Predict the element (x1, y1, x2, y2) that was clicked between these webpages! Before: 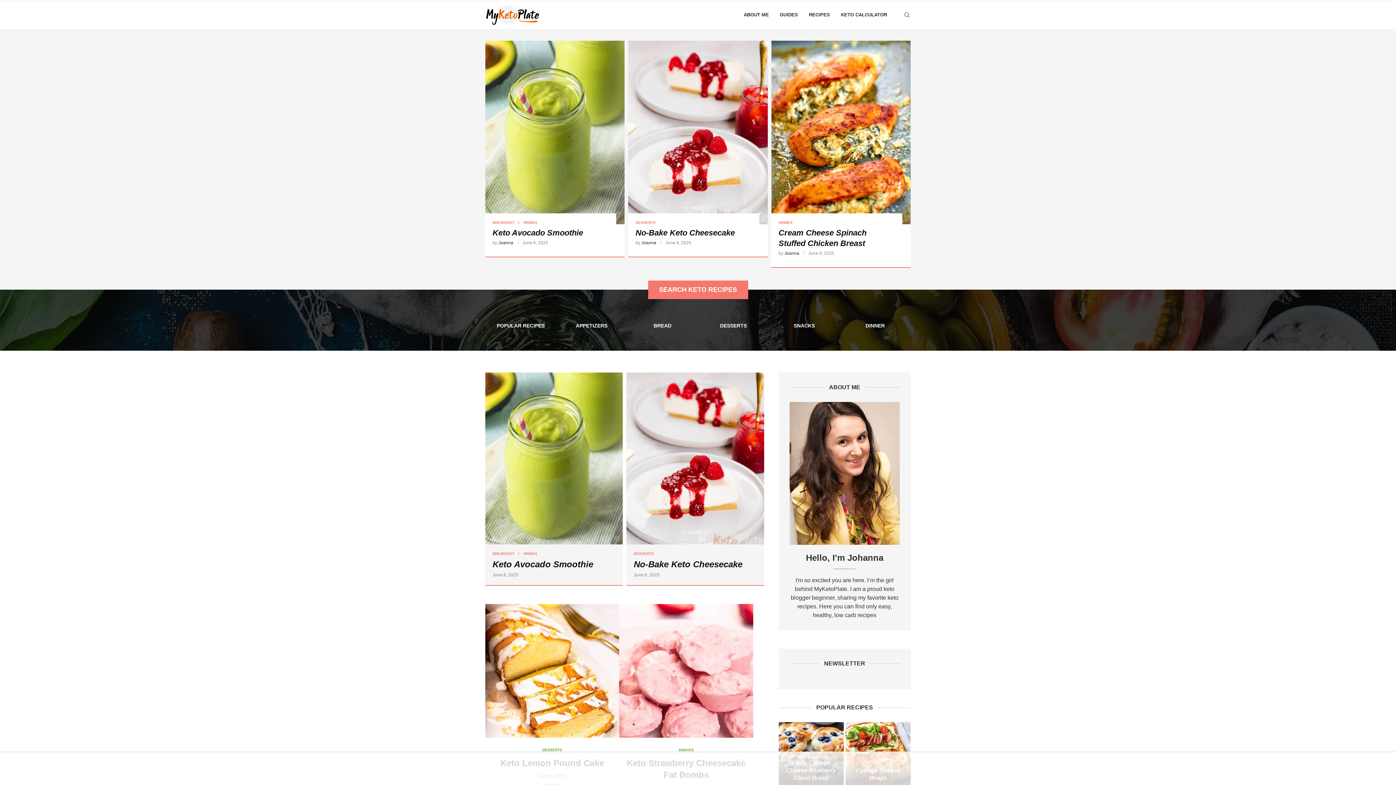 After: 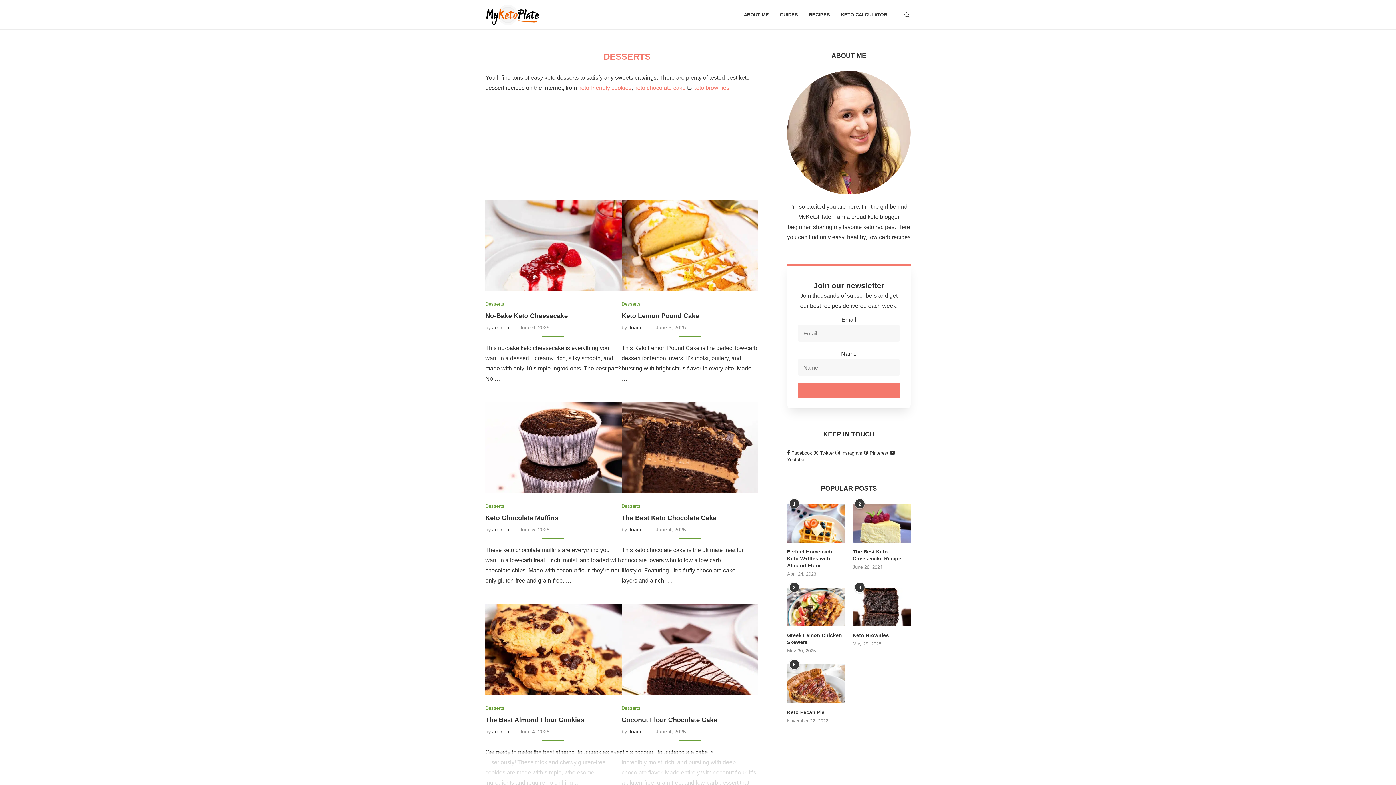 Action: bbox: (703, 311, 763, 328)